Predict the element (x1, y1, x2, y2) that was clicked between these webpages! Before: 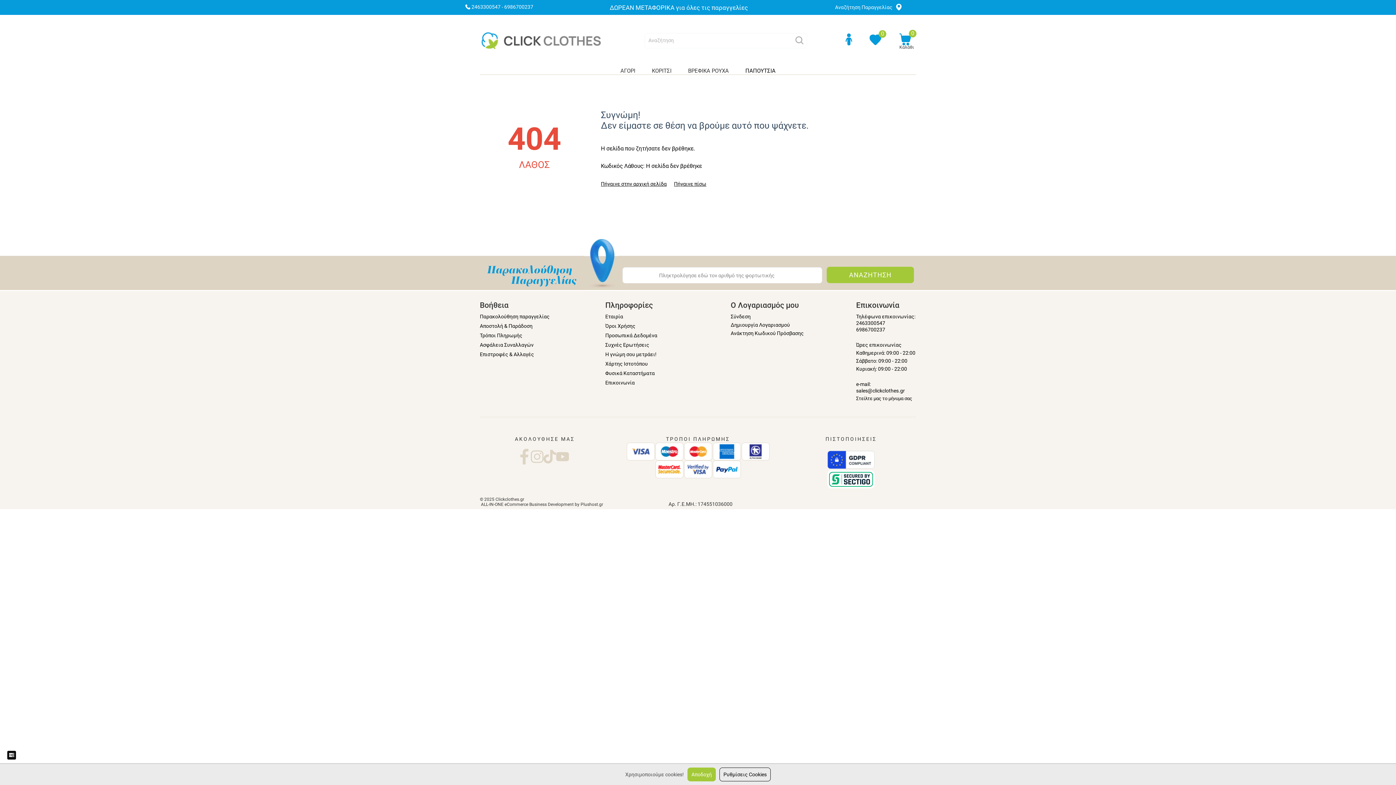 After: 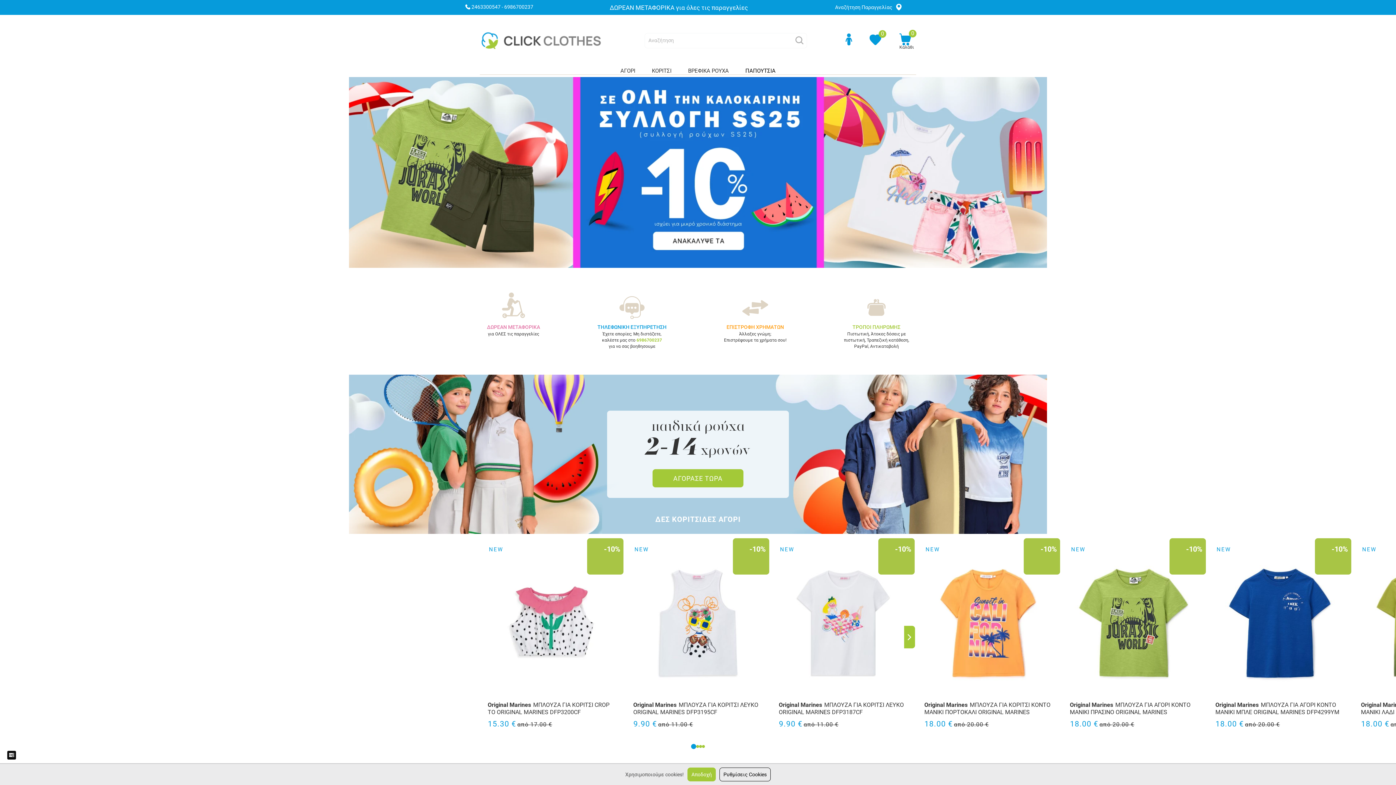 Action: bbox: (601, 181, 666, 186) label: Πήγαινε στην αρχική σελίδα